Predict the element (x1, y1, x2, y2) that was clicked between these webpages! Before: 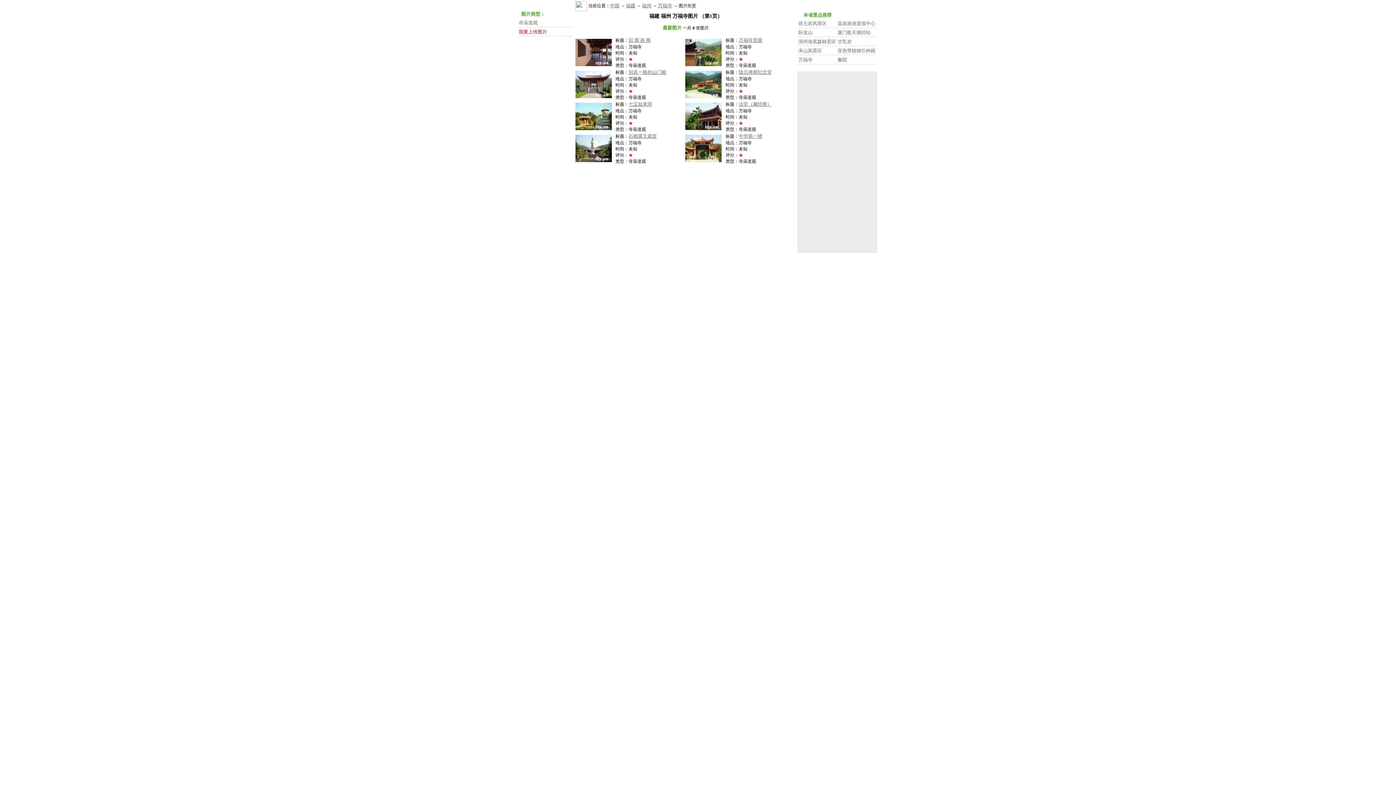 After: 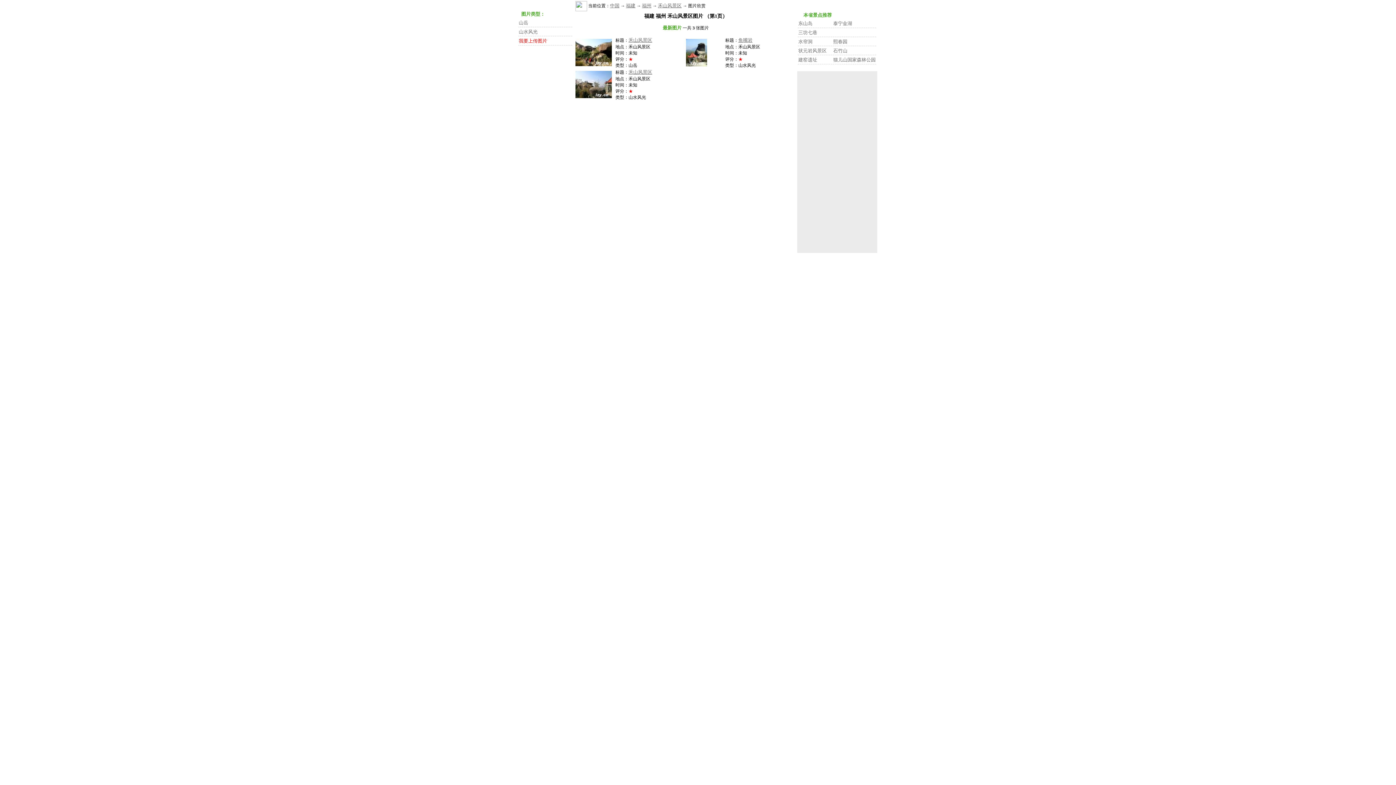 Action: bbox: (798, 48, 822, 53) label: 禾山风景区